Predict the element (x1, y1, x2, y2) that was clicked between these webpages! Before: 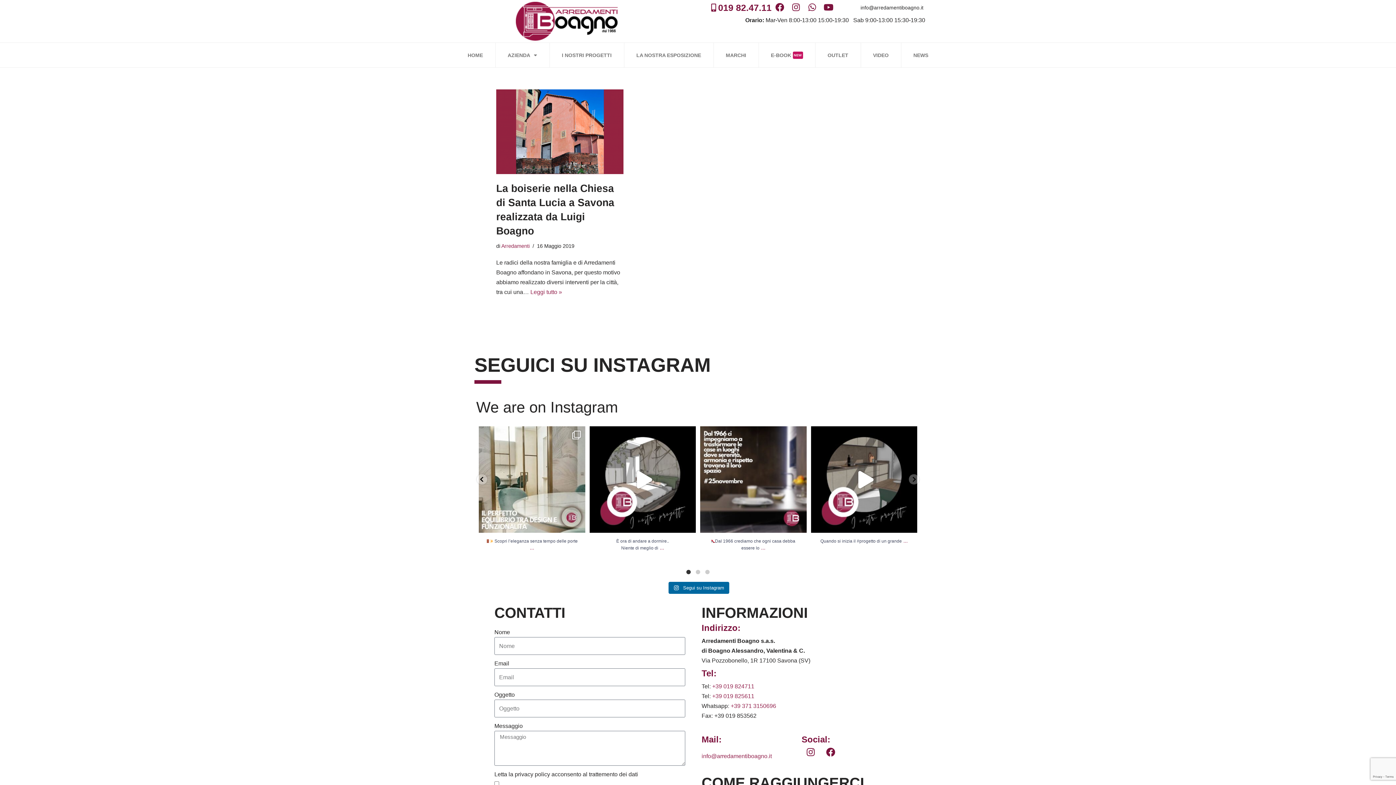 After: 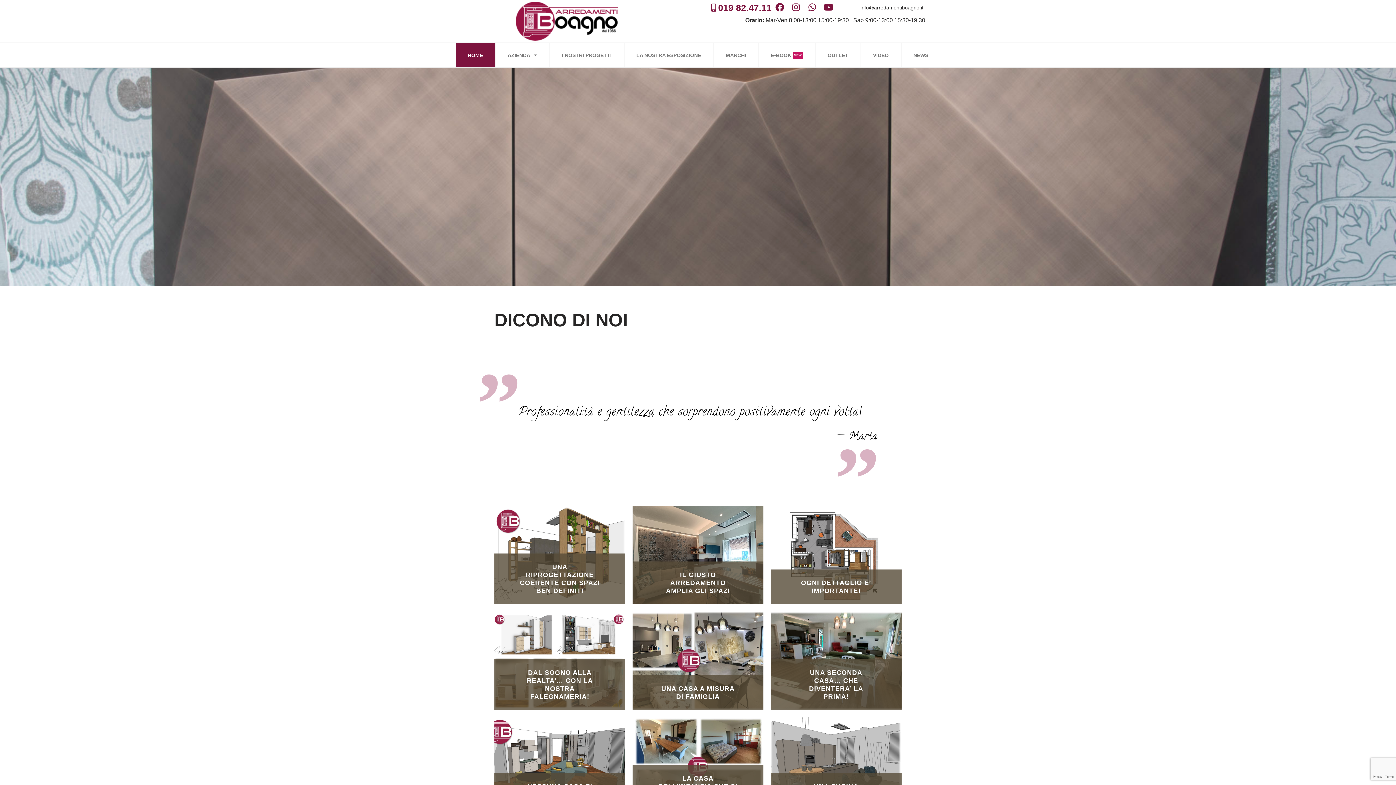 Action: bbox: (515, 1, 617, 40)